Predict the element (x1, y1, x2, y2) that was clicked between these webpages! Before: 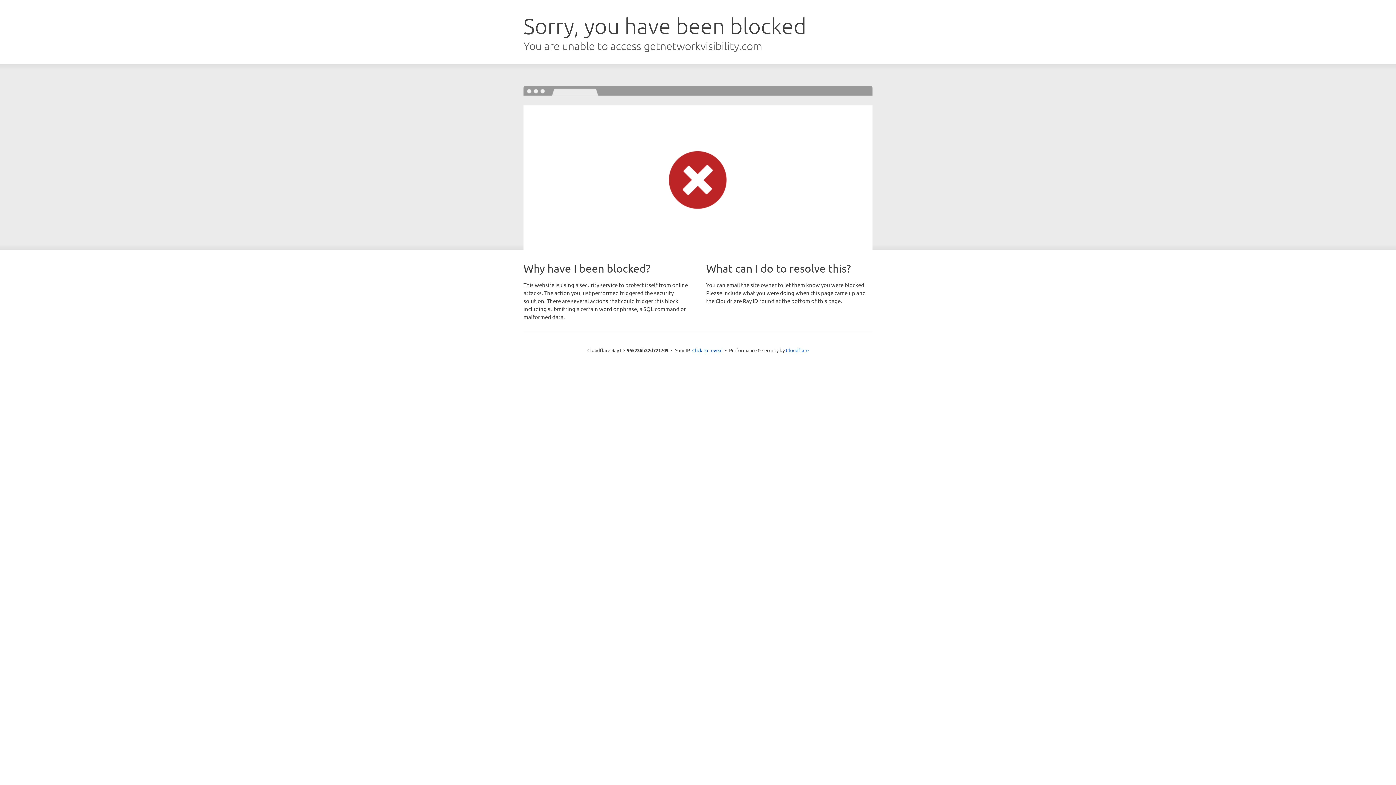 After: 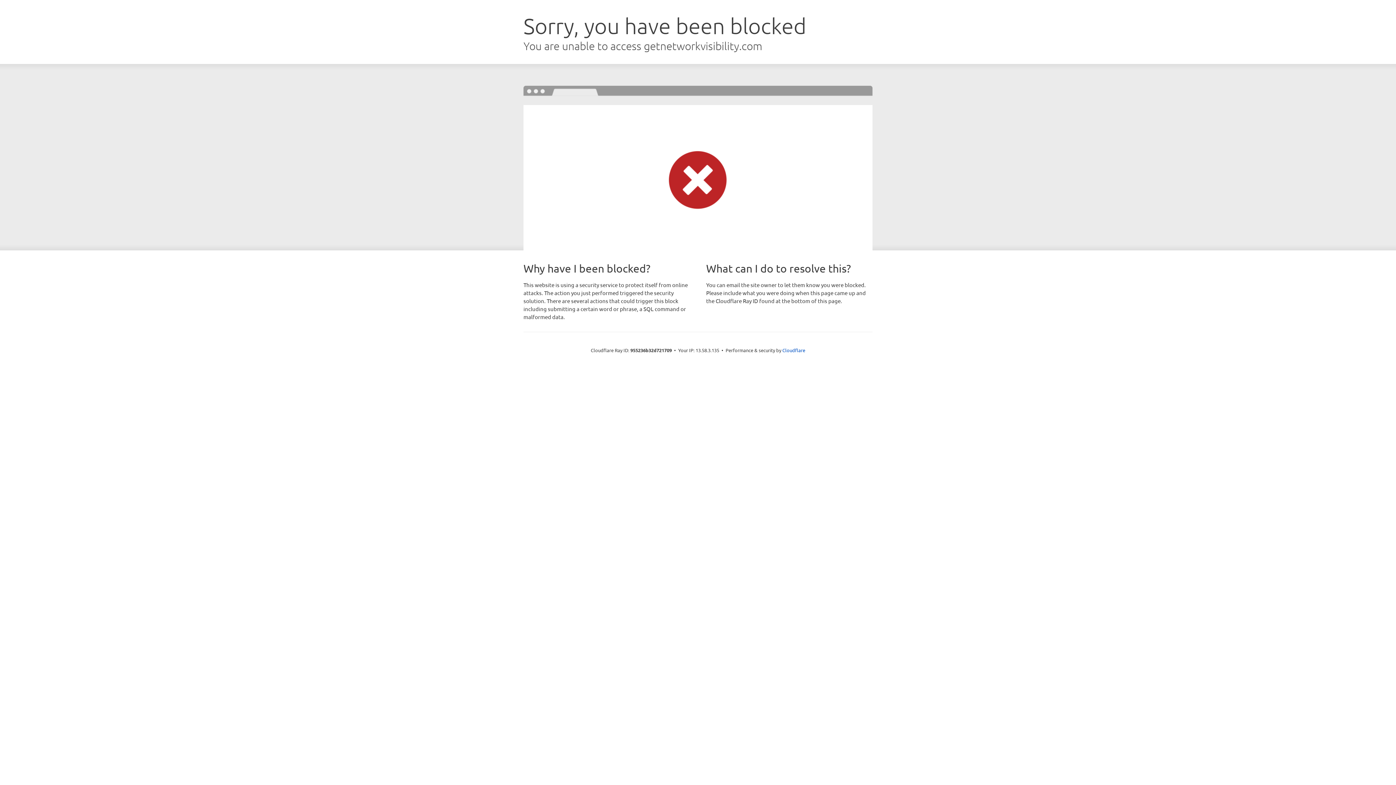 Action: bbox: (692, 346, 722, 353) label: Click to reveal